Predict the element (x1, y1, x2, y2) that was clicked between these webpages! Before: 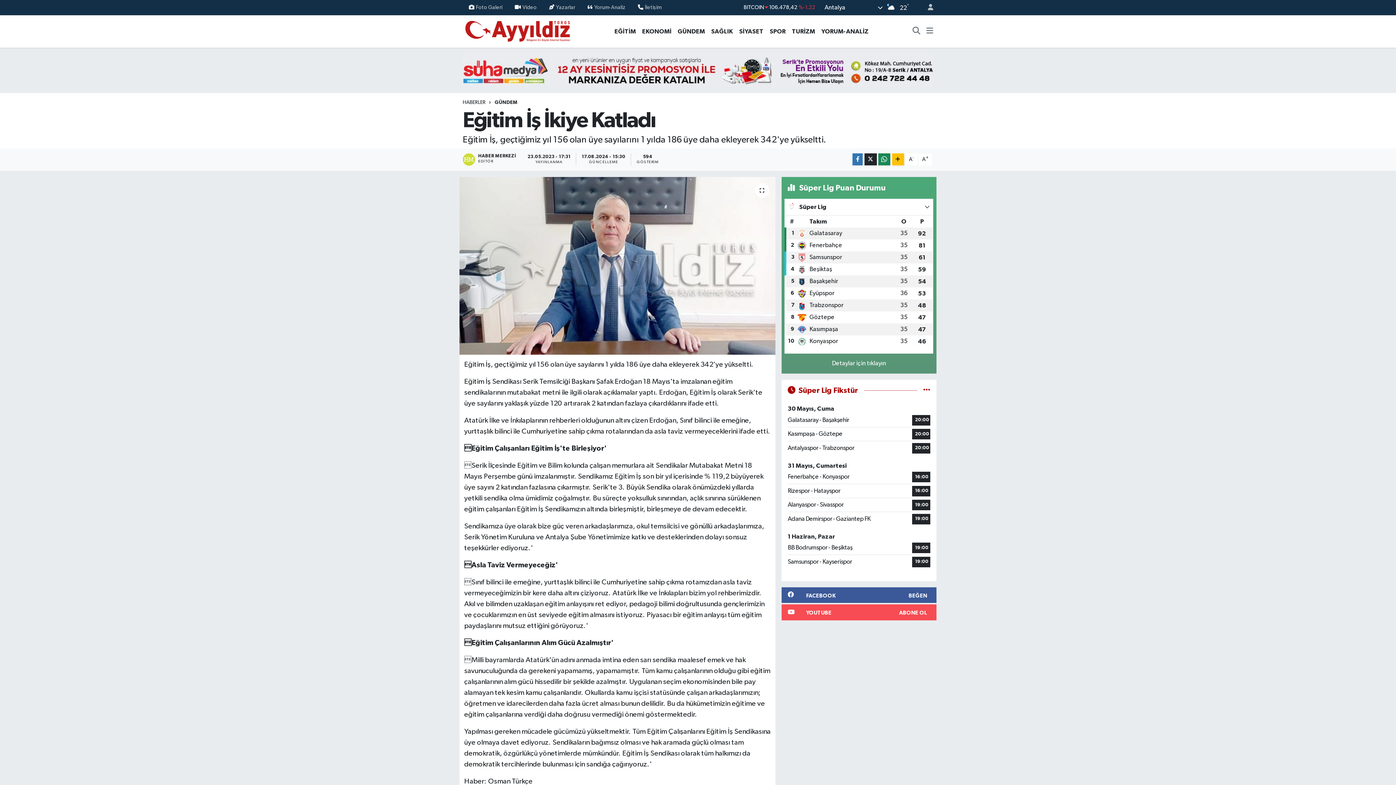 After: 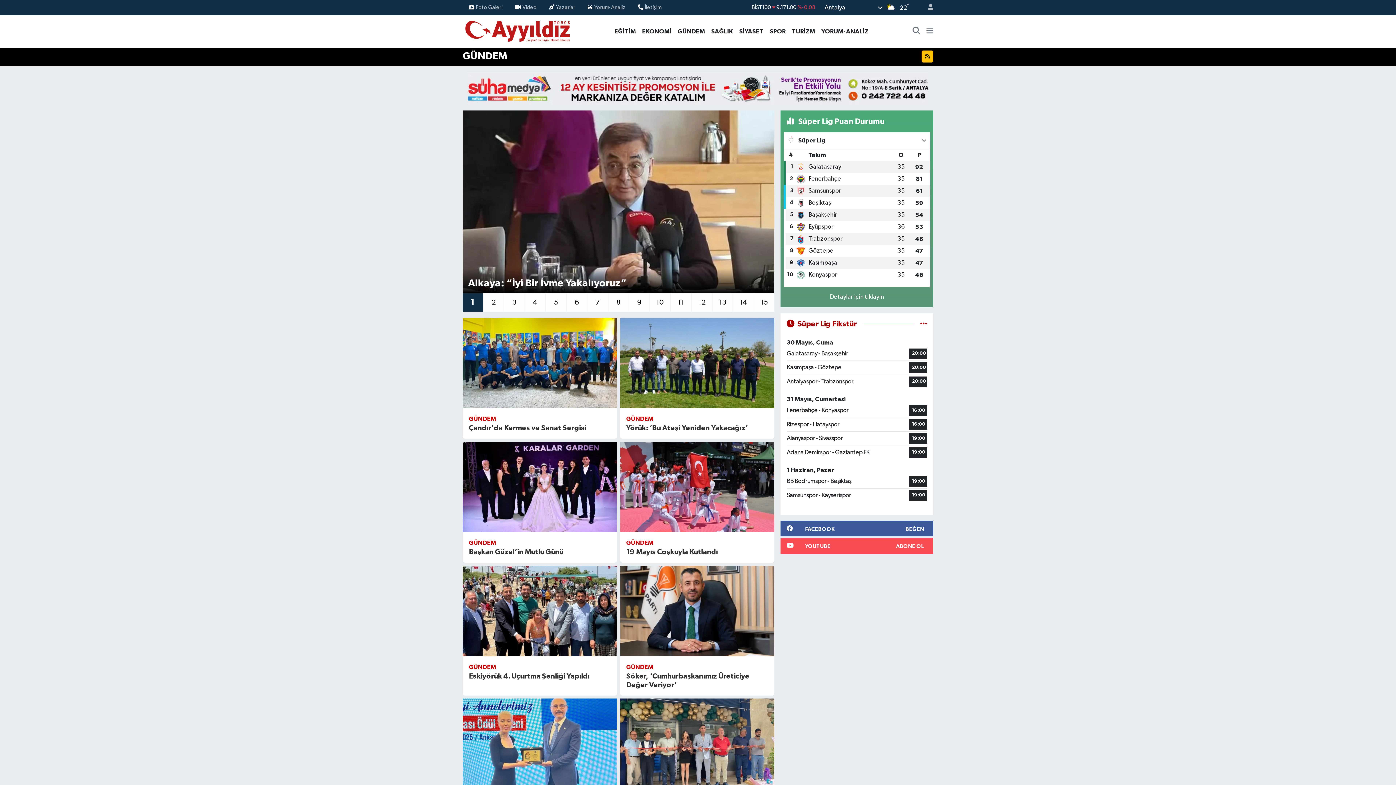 Action: label: GÜNDEM bbox: (674, 26, 708, 35)